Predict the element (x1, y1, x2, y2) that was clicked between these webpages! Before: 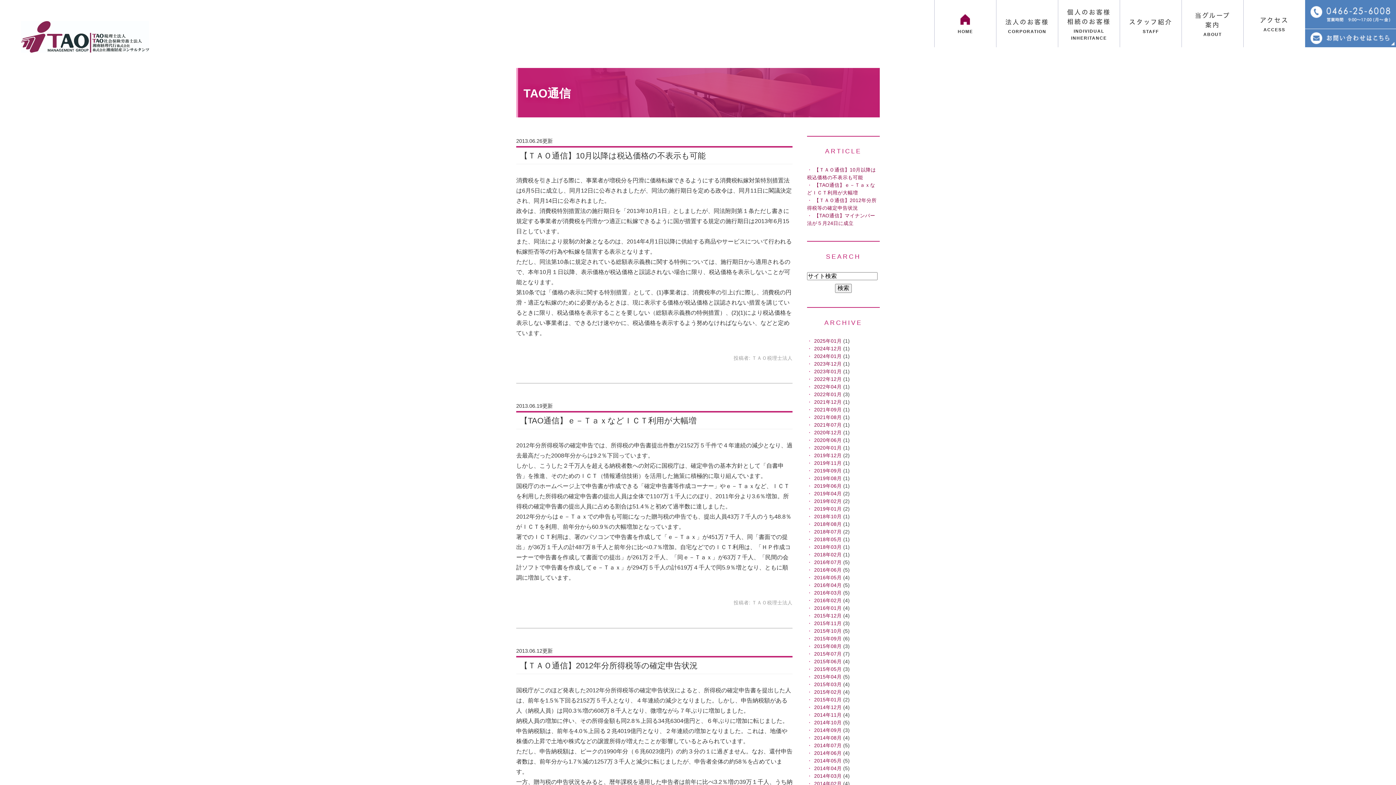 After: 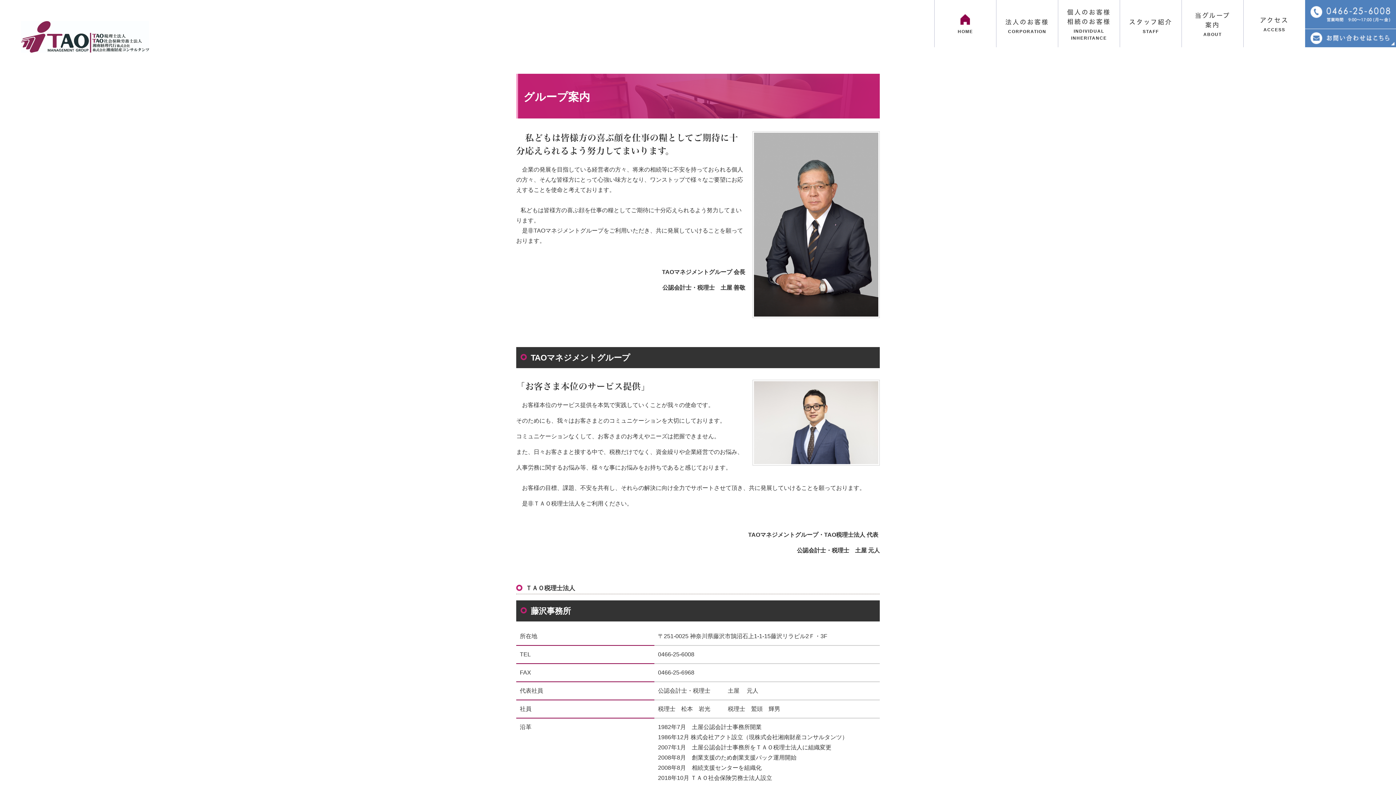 Action: label: 当グループ
案内
ABOUT bbox: (1182, 0, 1243, 47)